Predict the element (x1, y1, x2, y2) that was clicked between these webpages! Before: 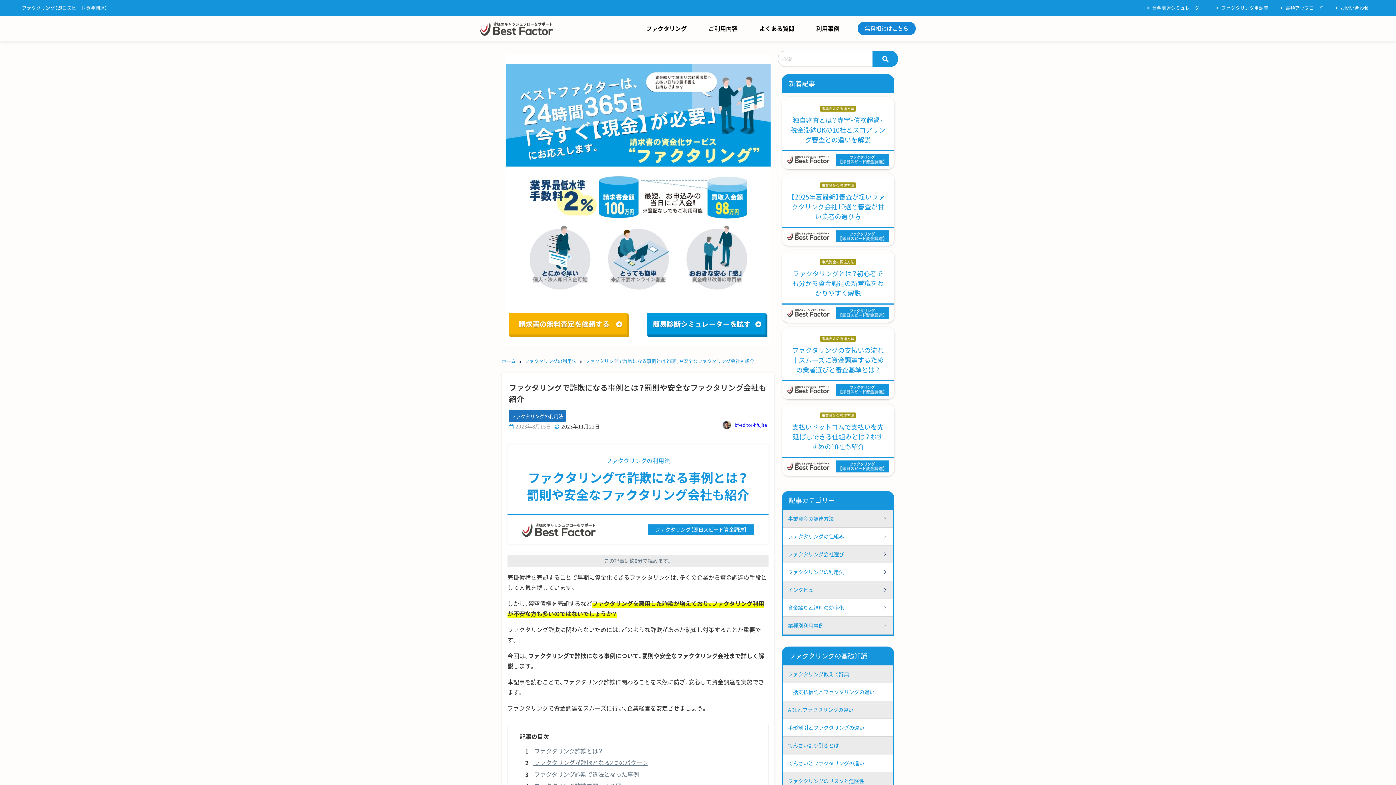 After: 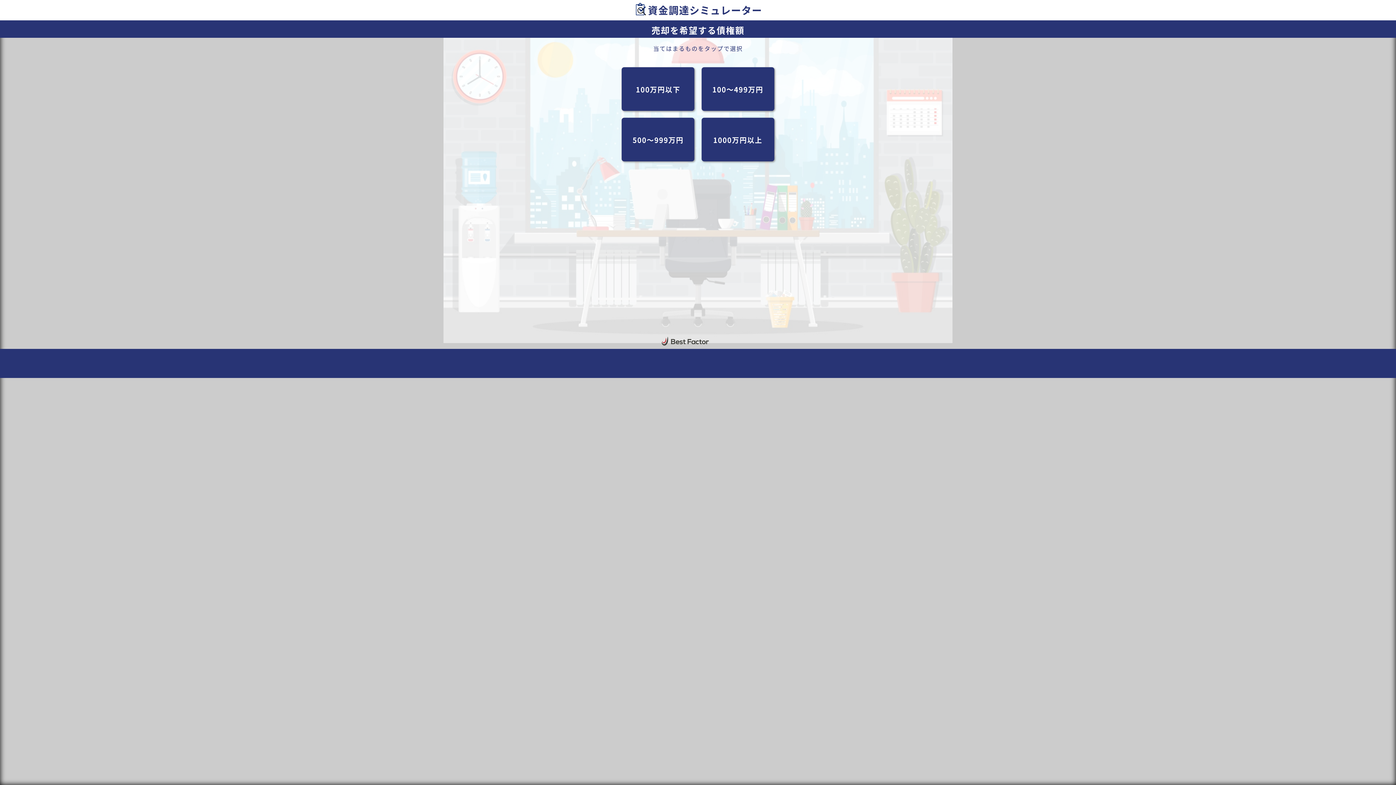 Action: bbox: (643, 313, 770, 337)